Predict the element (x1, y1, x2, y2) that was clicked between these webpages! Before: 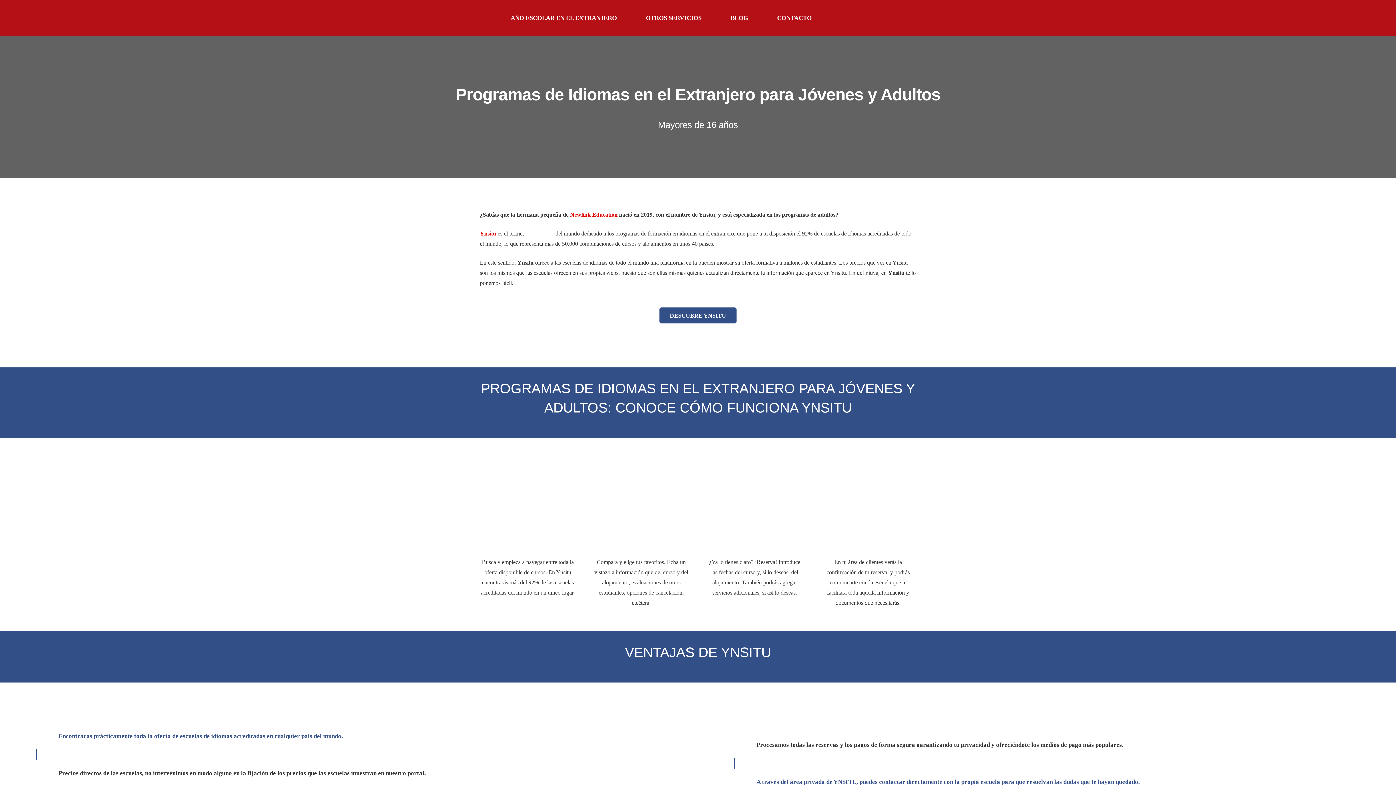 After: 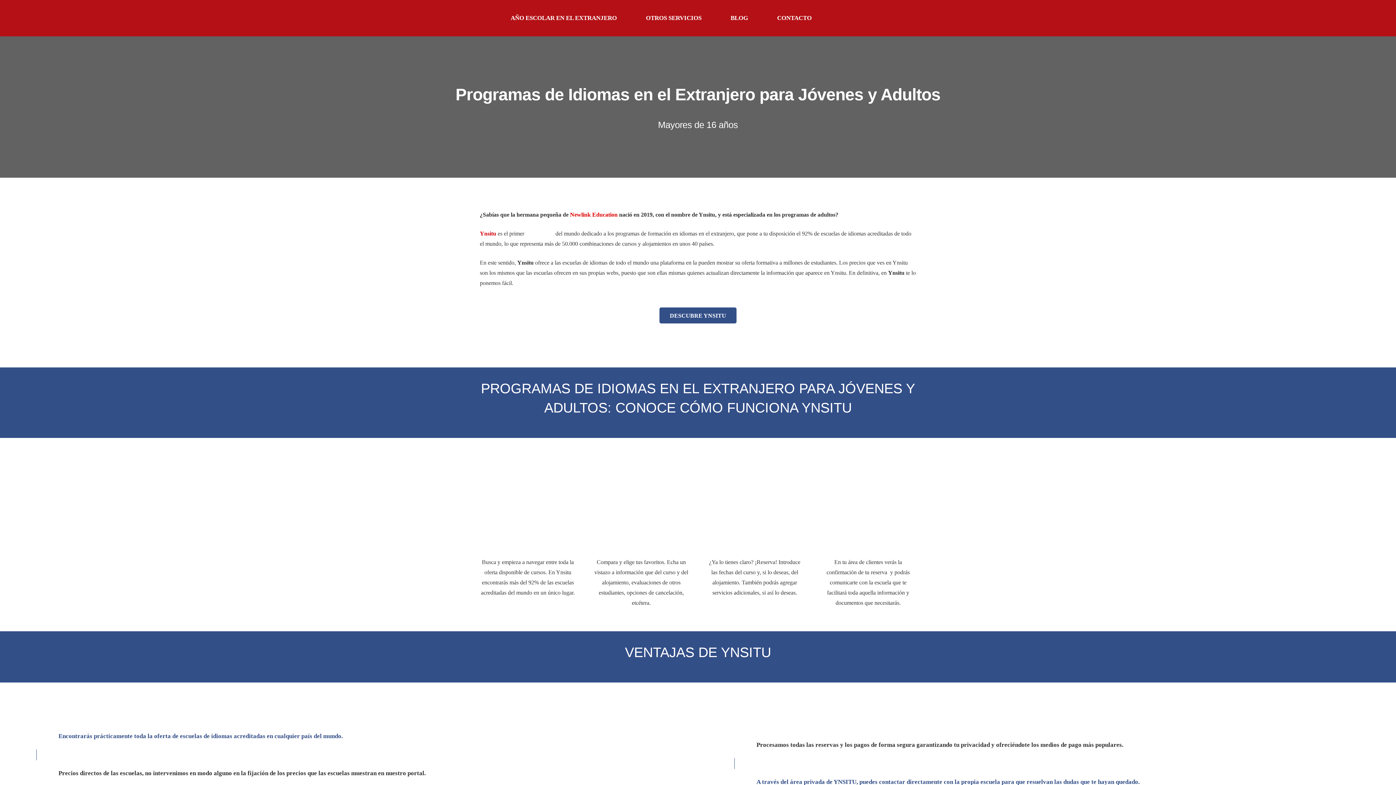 Action: label: Ynsitu bbox: (480, 230, 496, 236)